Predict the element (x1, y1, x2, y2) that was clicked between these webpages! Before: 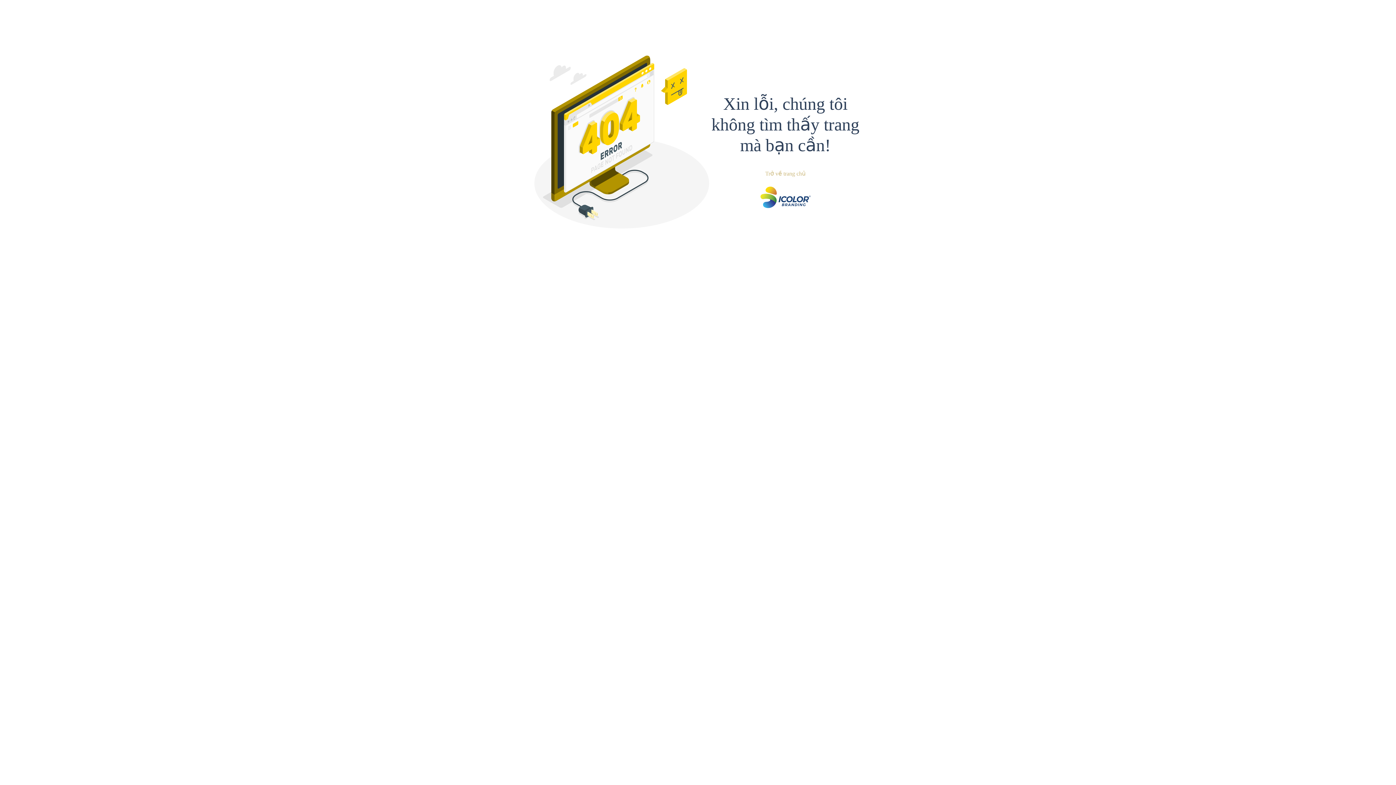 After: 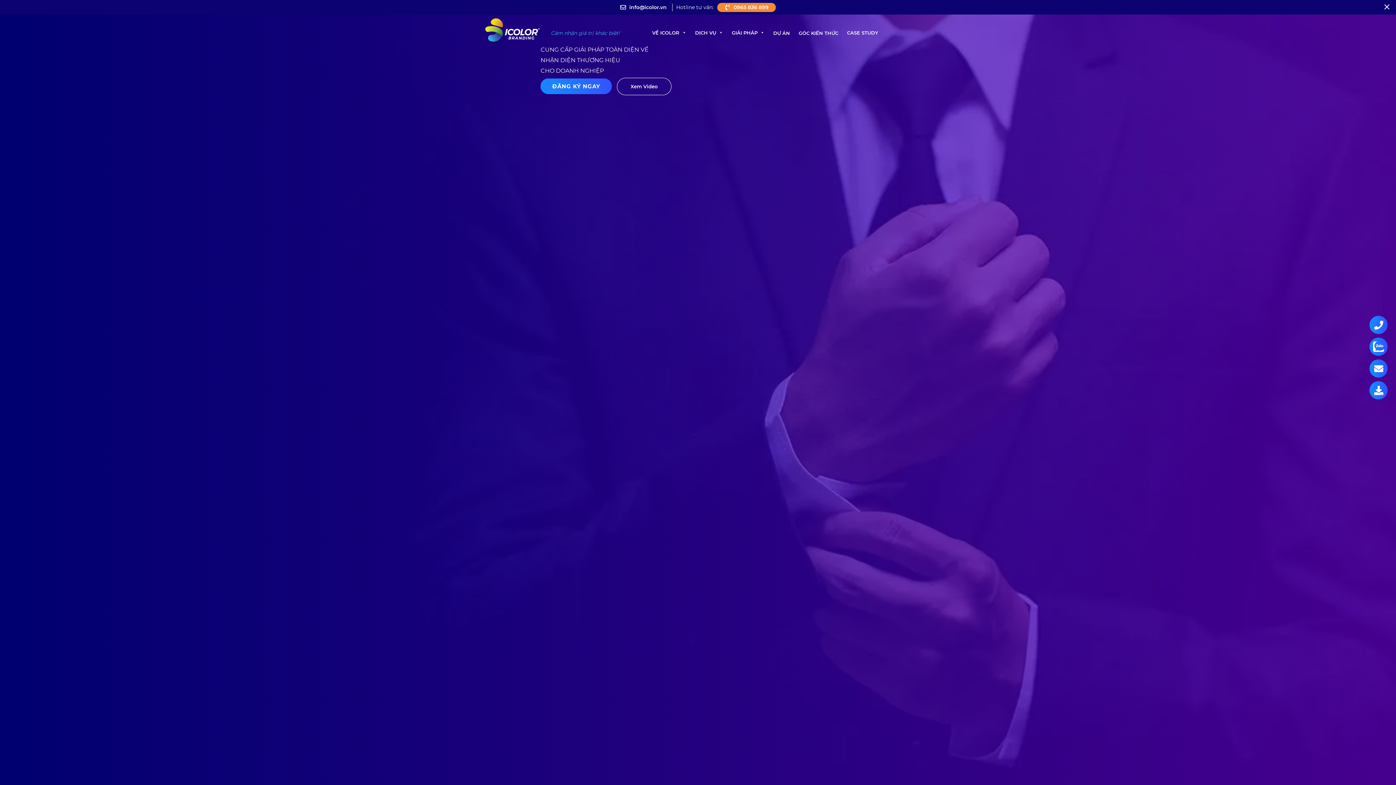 Action: label: Trở về trang chủ bbox: (709, 166, 861, 180)